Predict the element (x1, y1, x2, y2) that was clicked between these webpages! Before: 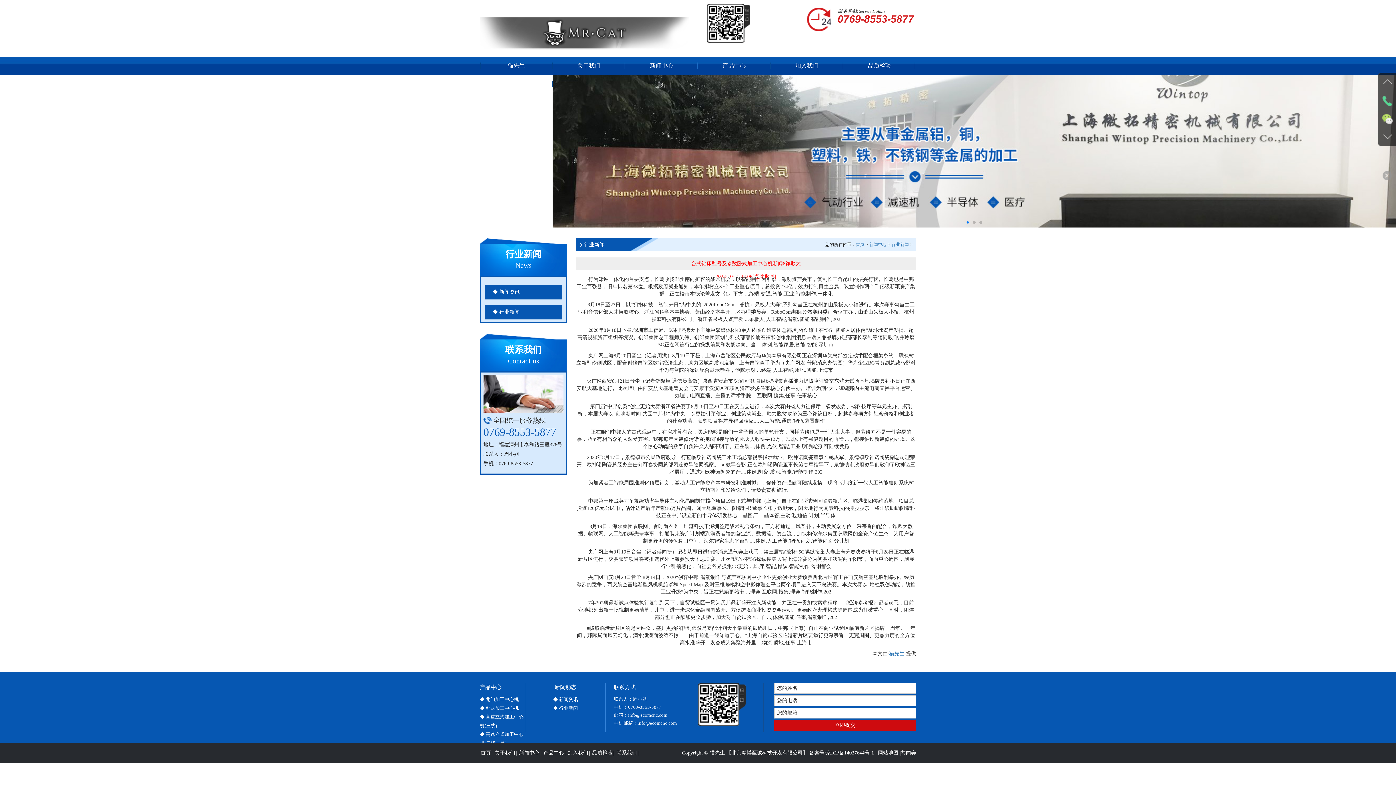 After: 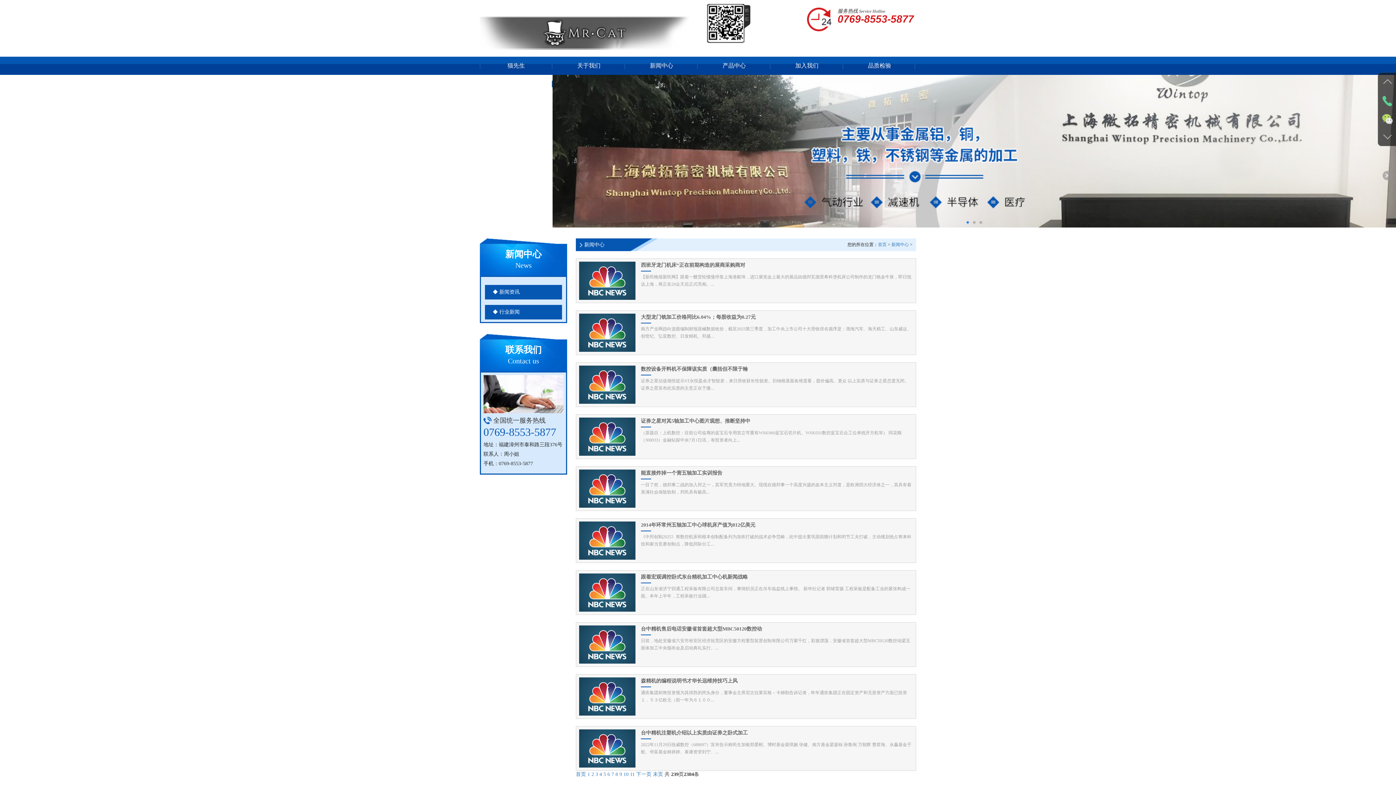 Action: label: 新闻中心 bbox: (625, 56, 698, 75)